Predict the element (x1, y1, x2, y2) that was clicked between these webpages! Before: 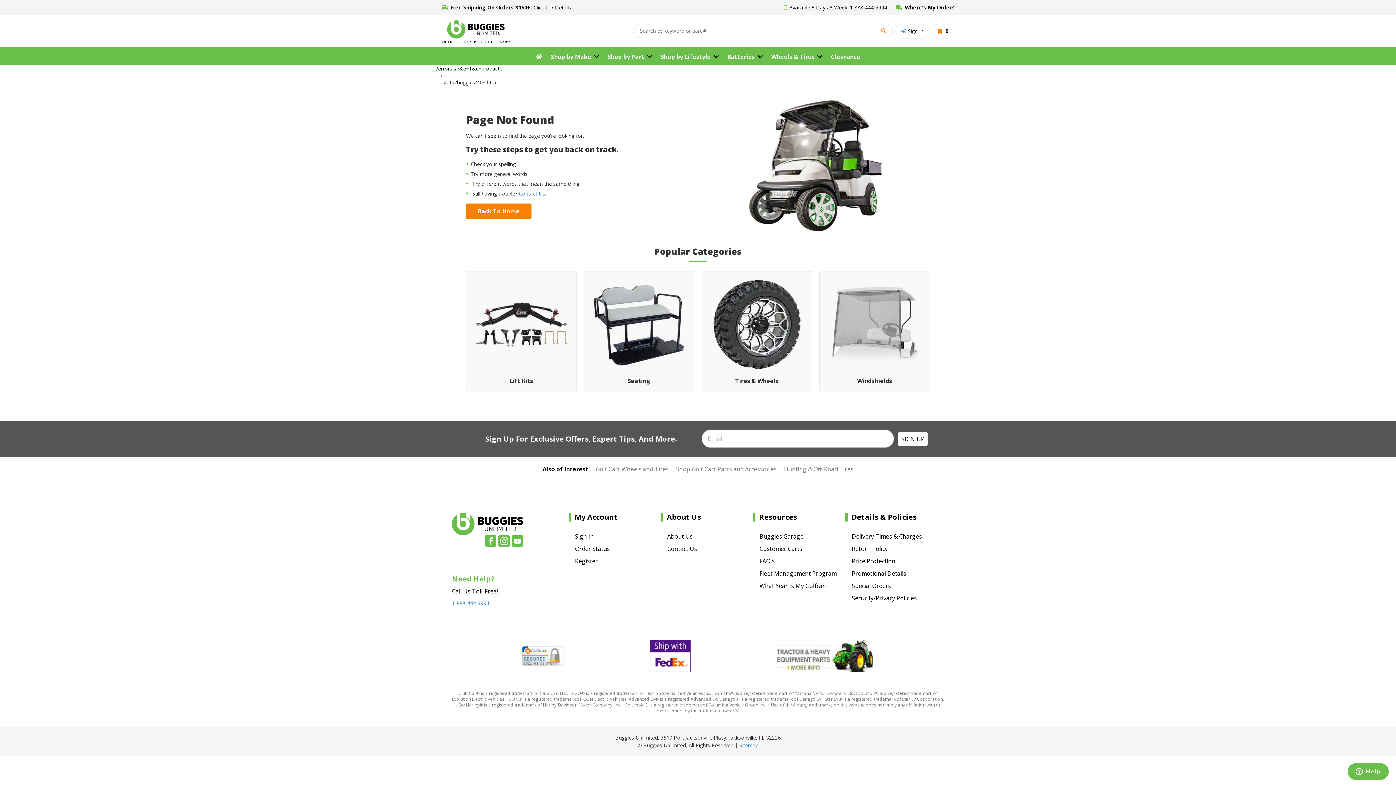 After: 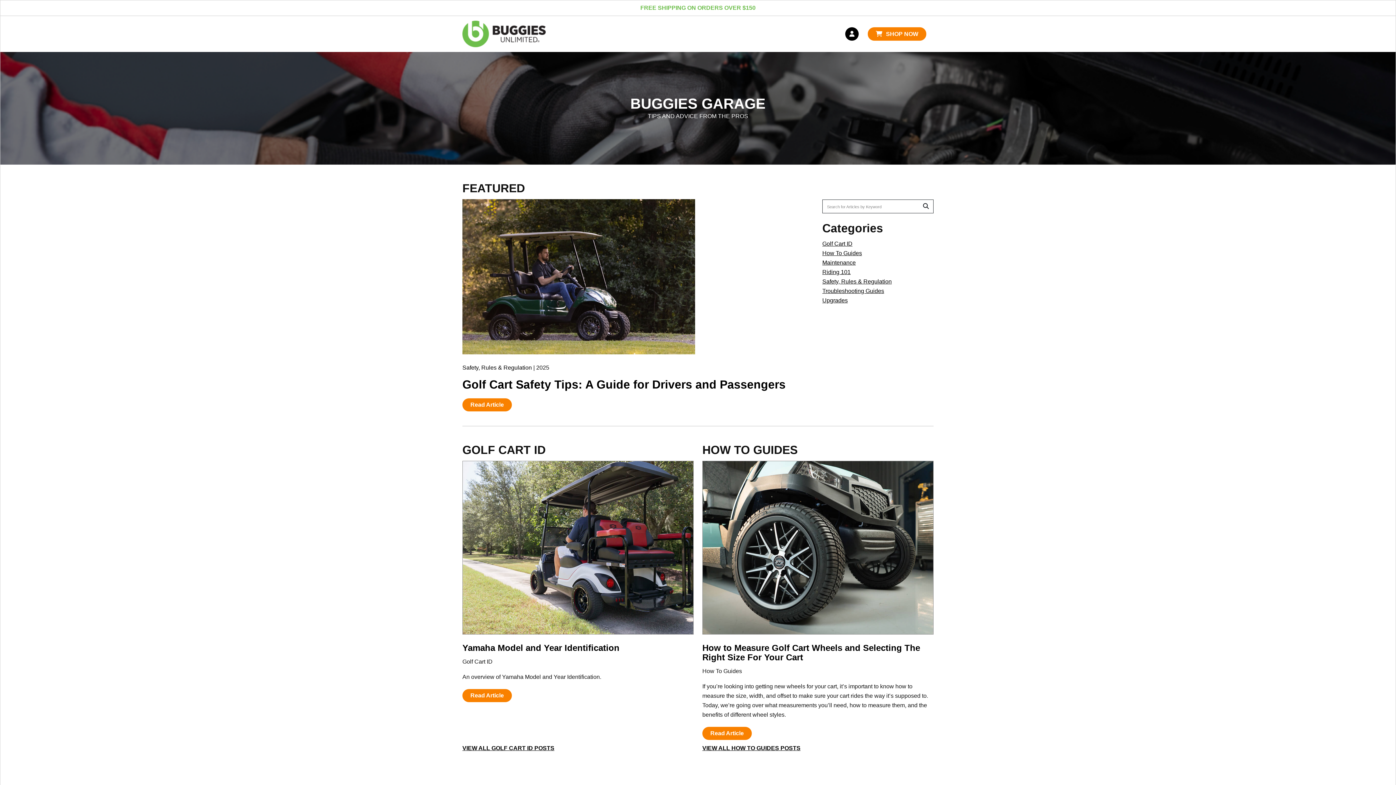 Action: label: Buggies Garage bbox: (759, 532, 803, 540)